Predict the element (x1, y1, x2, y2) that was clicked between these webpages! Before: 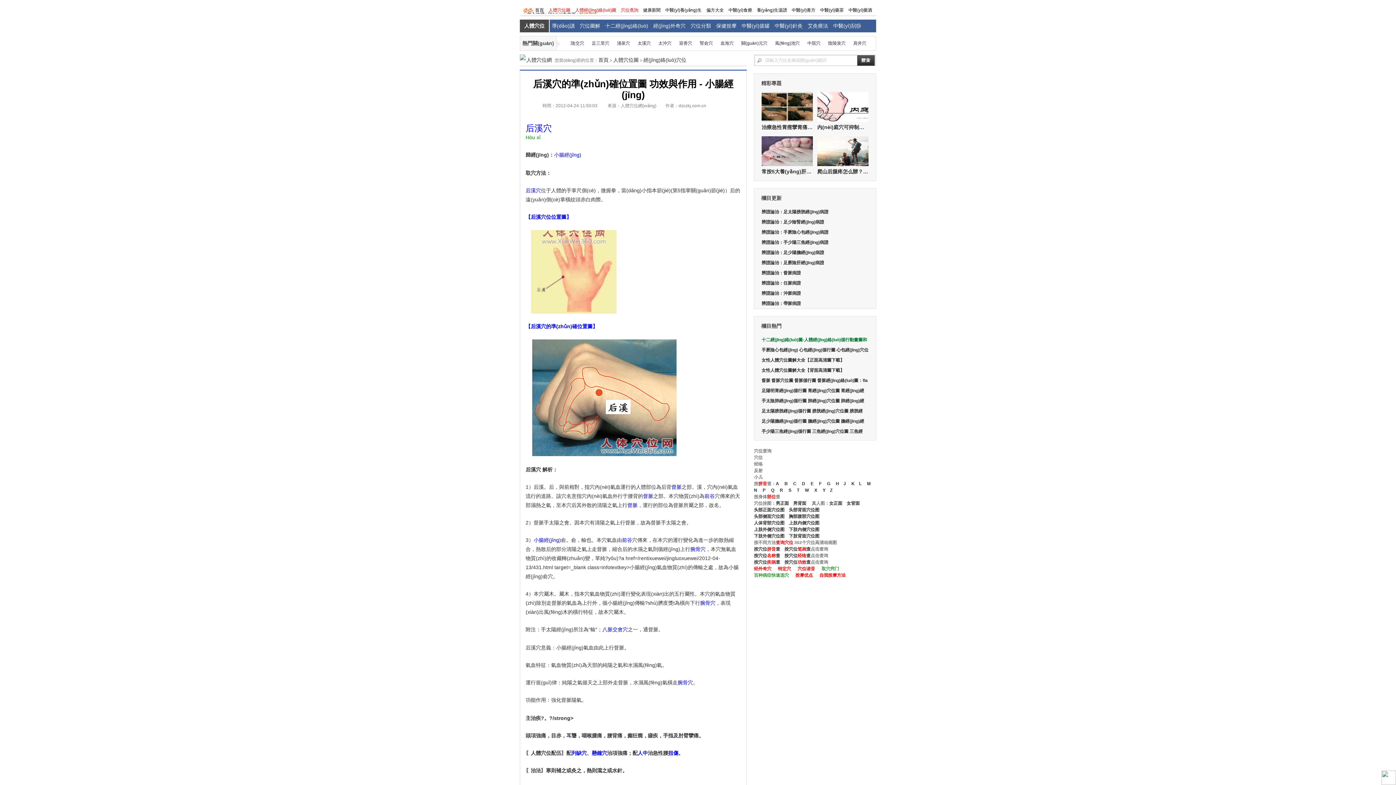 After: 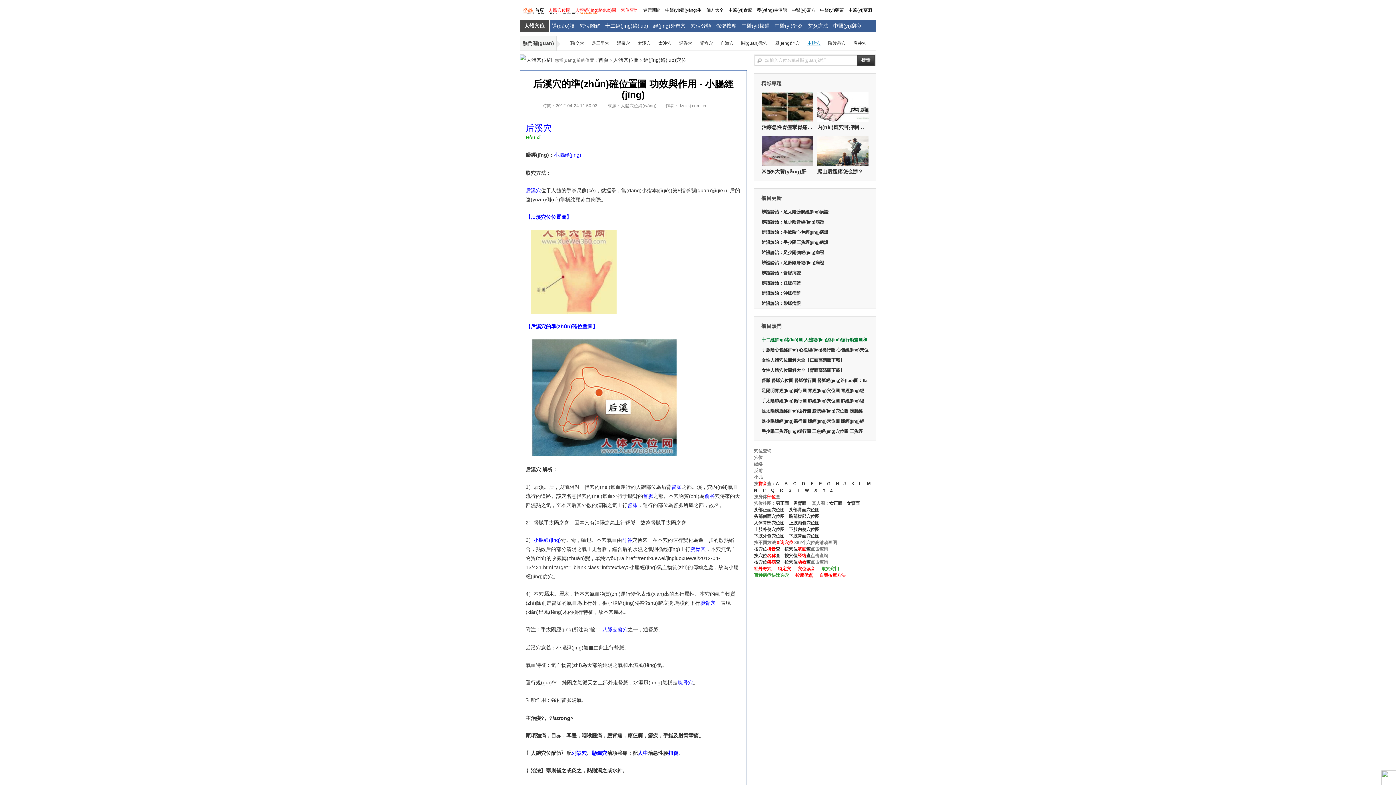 Action: bbox: (804, 39, 823, 47) label: 中脘穴